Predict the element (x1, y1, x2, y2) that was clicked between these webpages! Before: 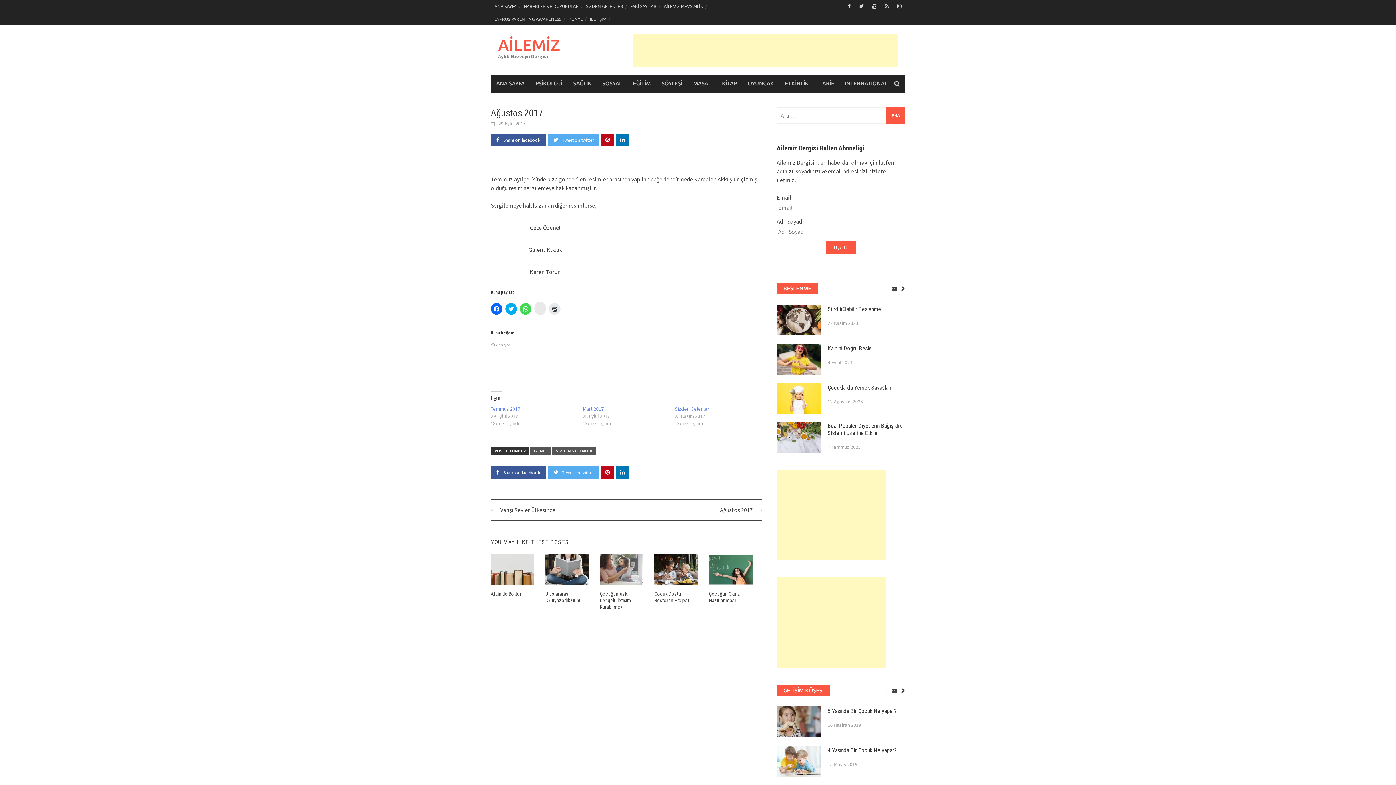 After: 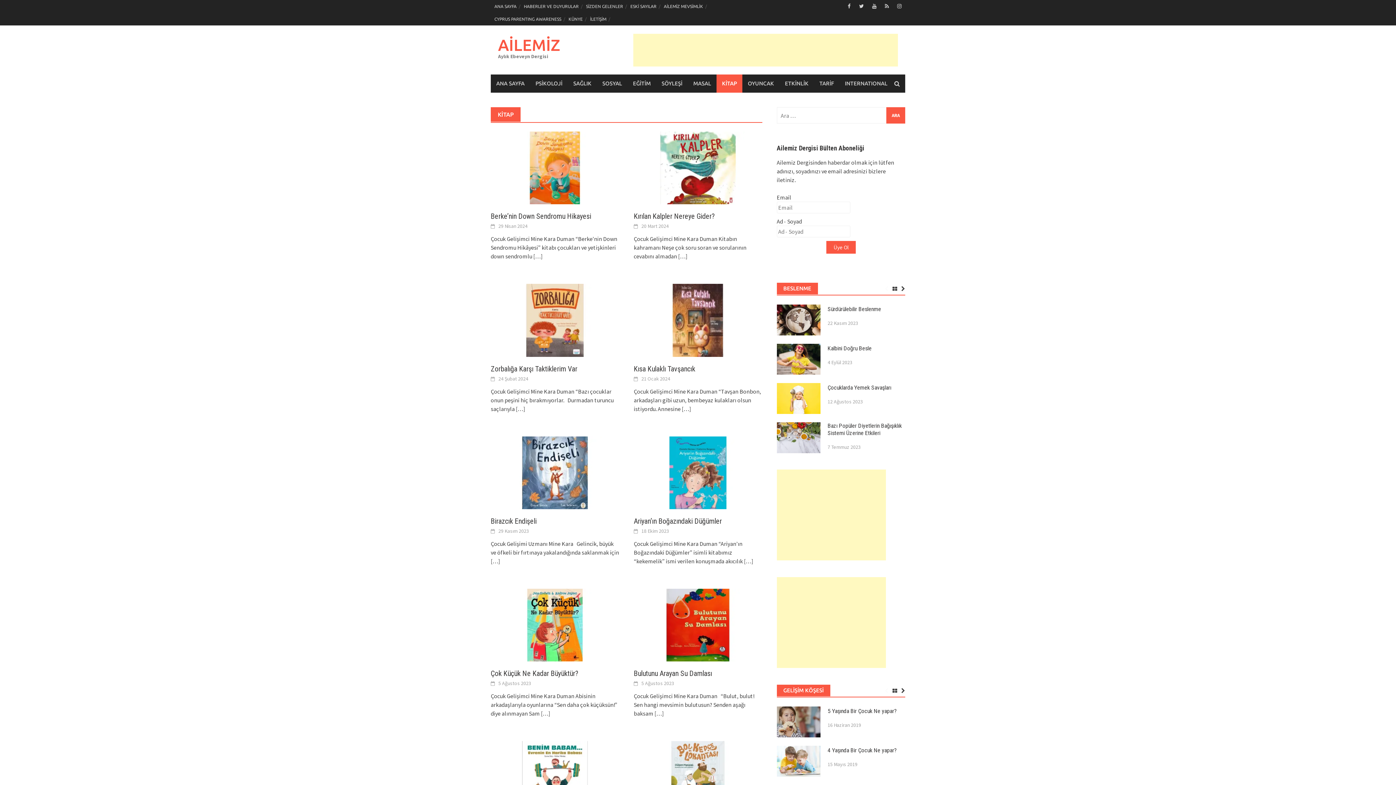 Action: label: KİTAP bbox: (716, 74, 742, 92)